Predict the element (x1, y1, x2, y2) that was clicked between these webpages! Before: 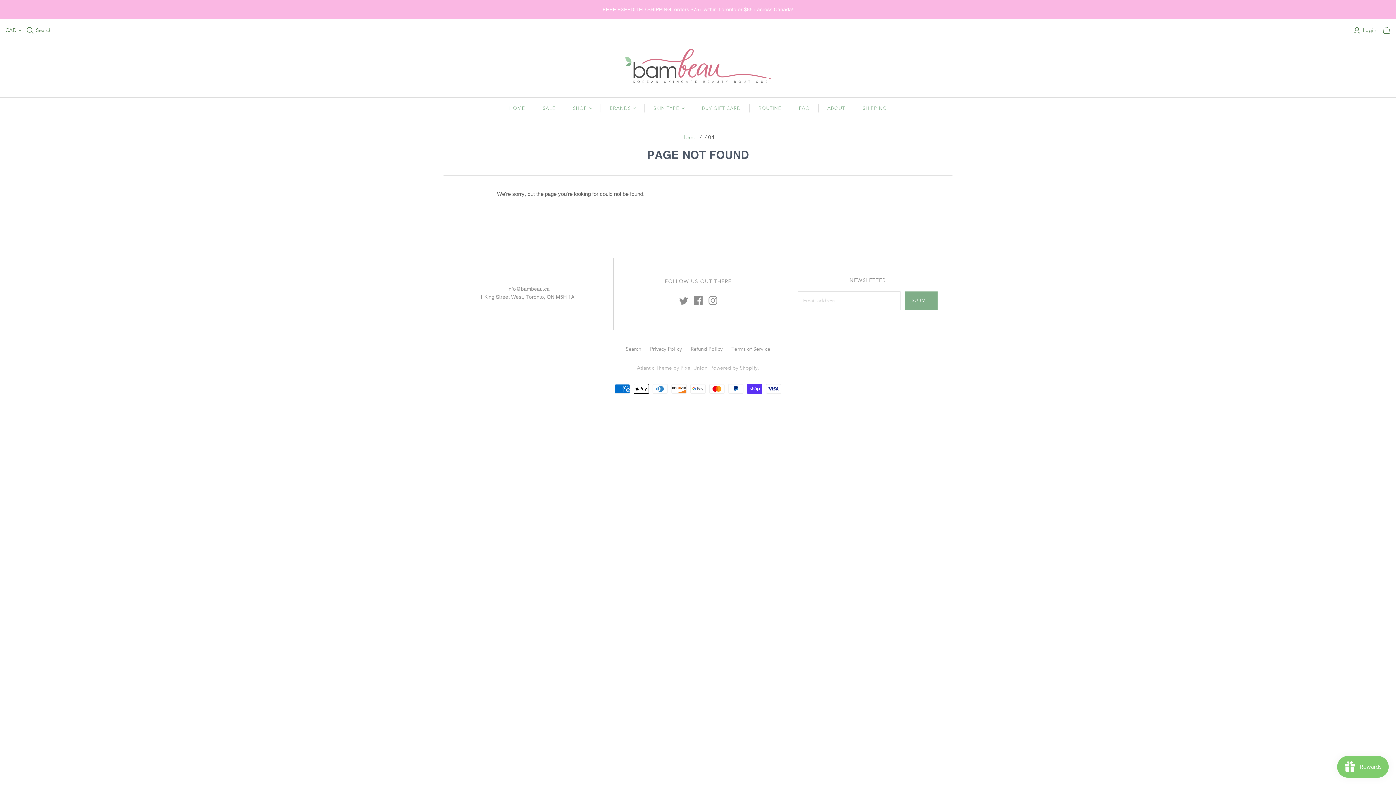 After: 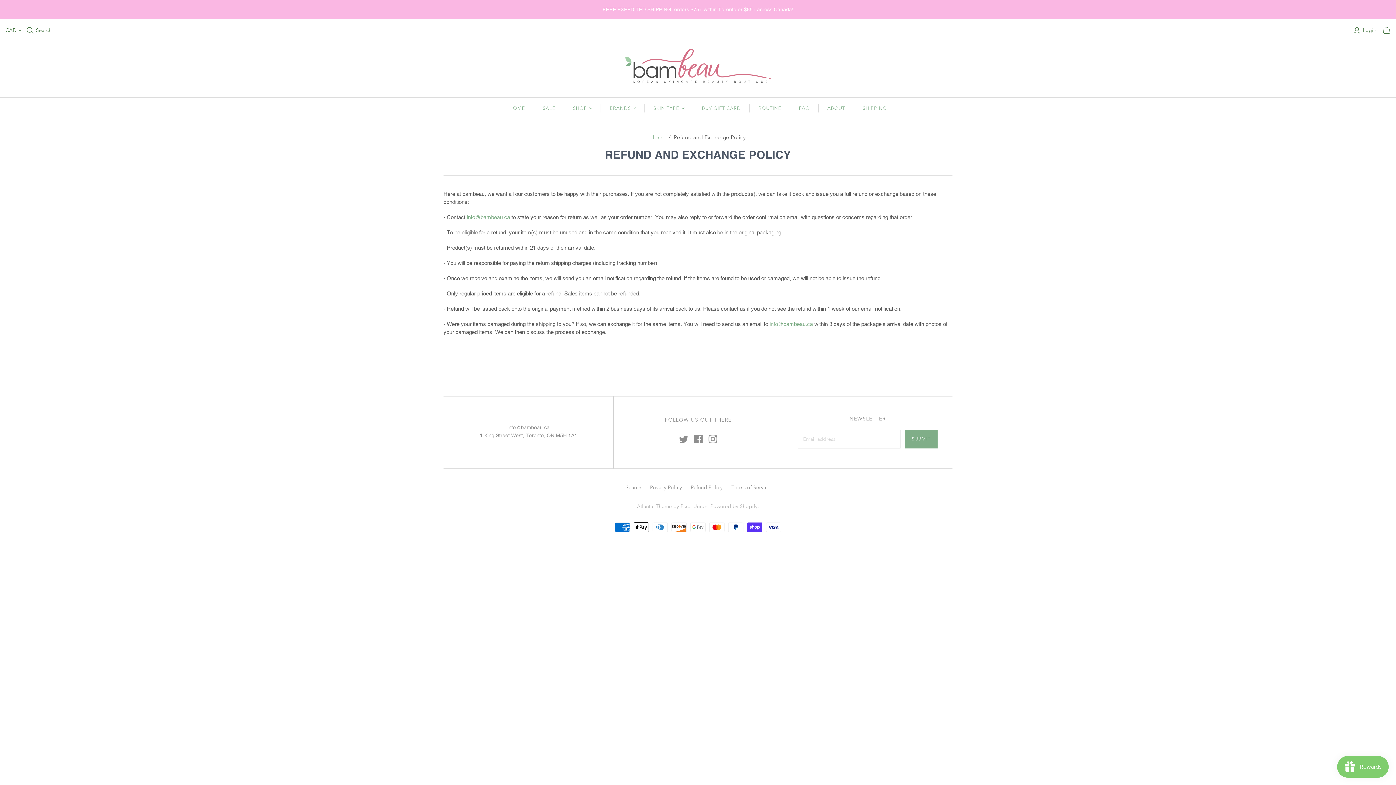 Action: bbox: (690, 345, 722, 352) label: Refund Policy